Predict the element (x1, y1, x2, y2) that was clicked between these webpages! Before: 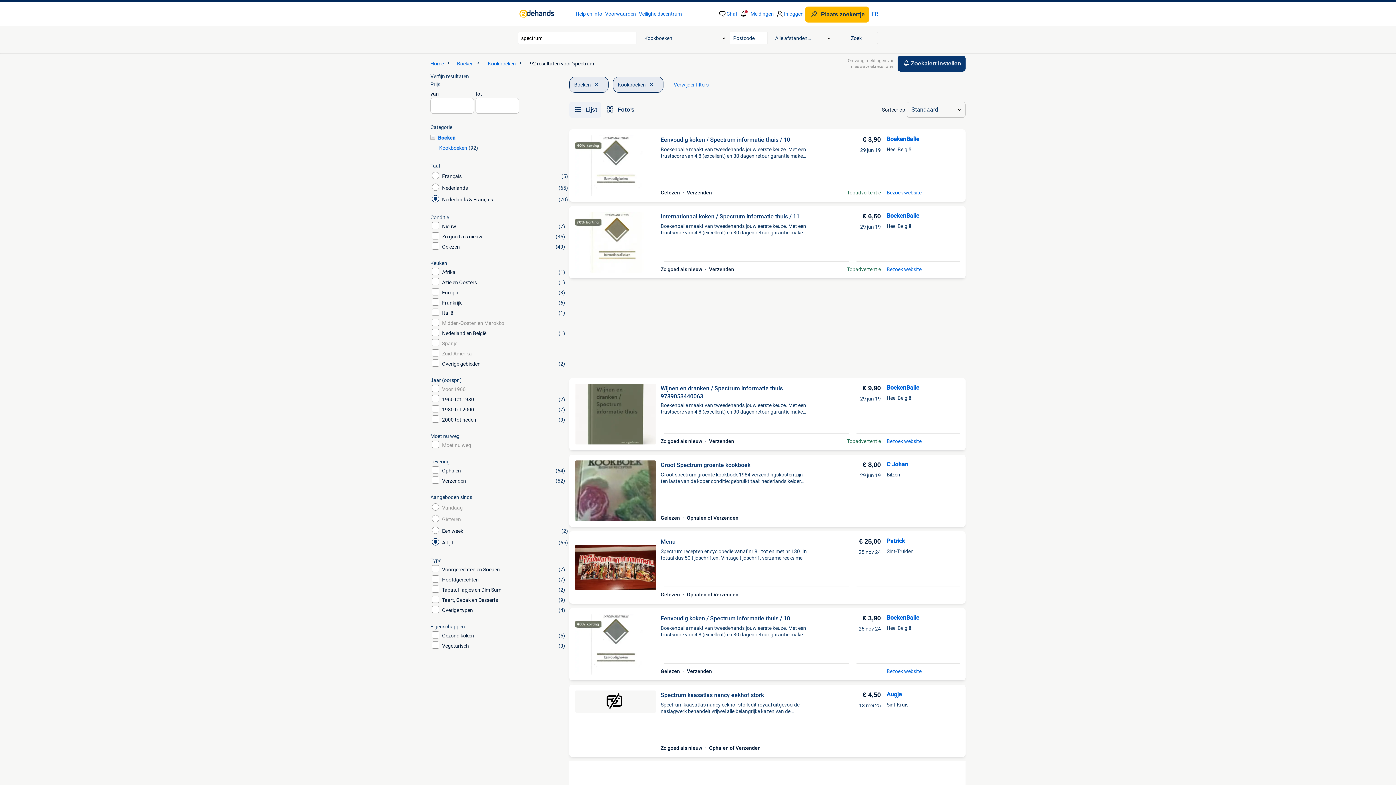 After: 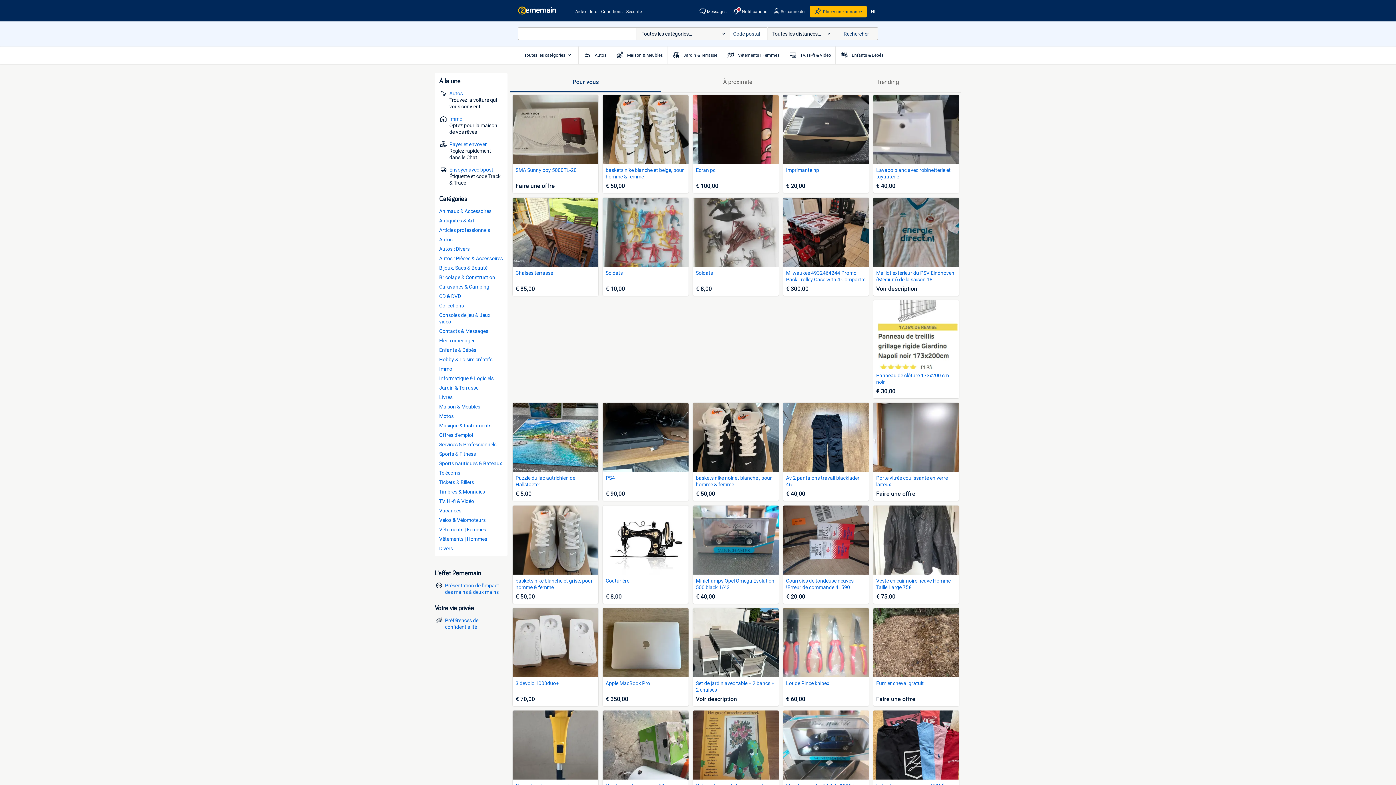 Action: bbox: (872, 5, 878, 22) label: FR